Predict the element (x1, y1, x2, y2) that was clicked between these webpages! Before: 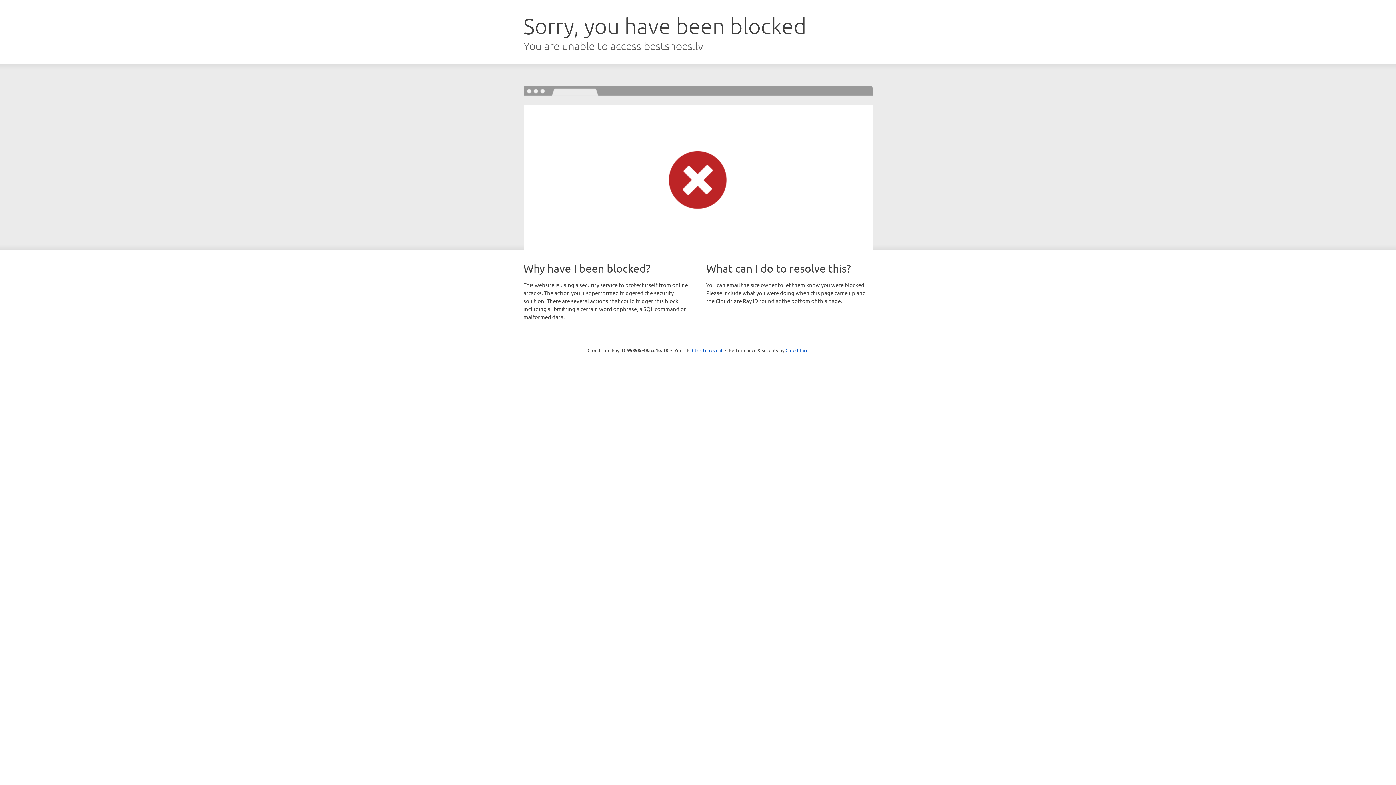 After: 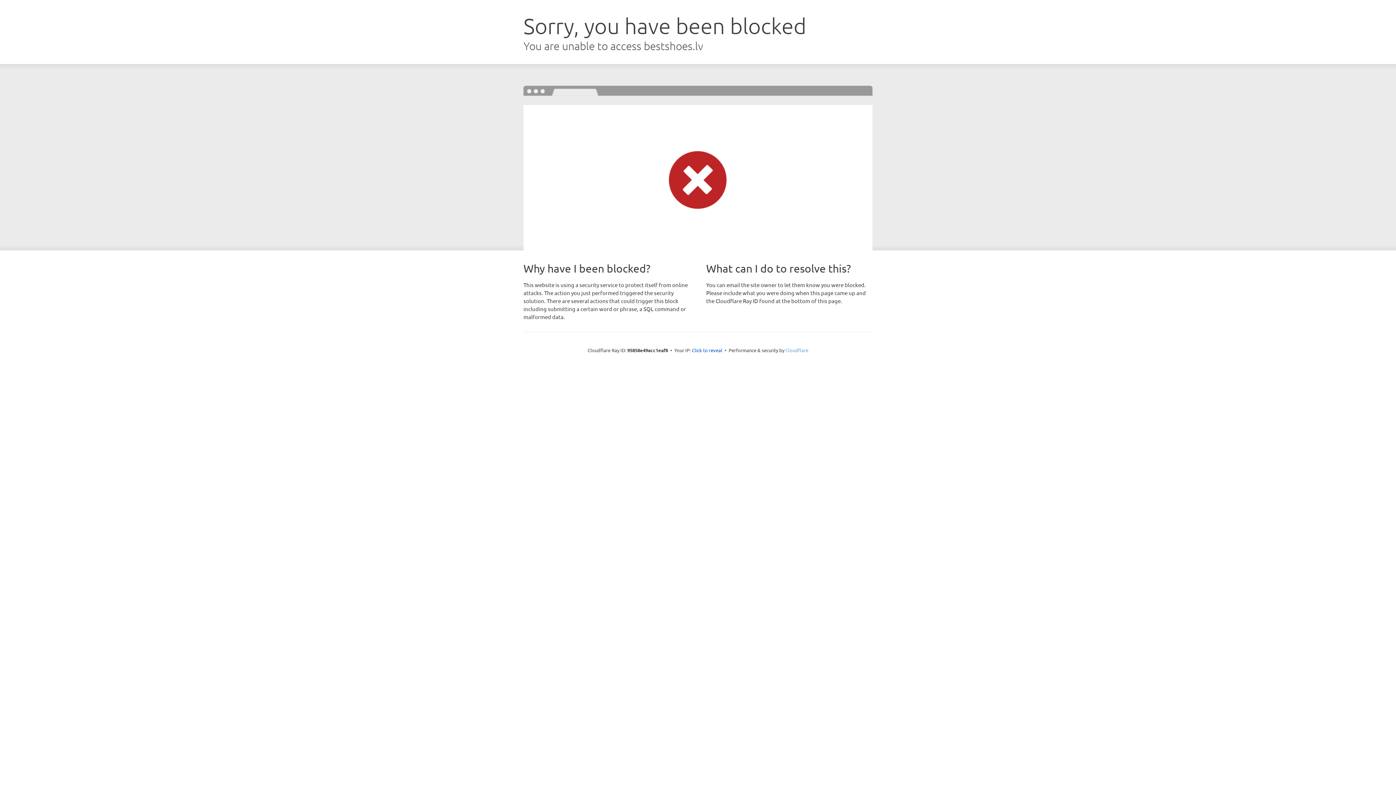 Action: label: Cloudflare bbox: (785, 347, 808, 353)